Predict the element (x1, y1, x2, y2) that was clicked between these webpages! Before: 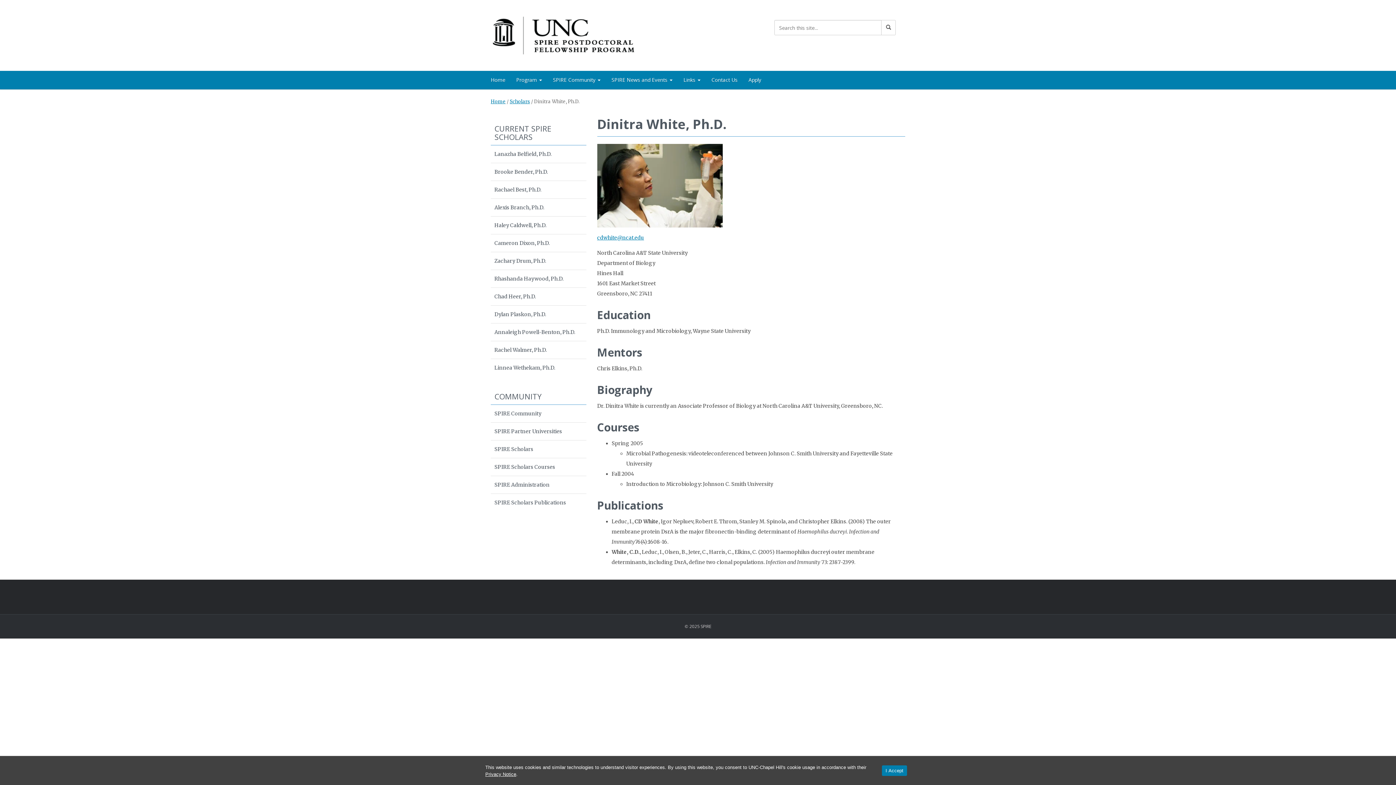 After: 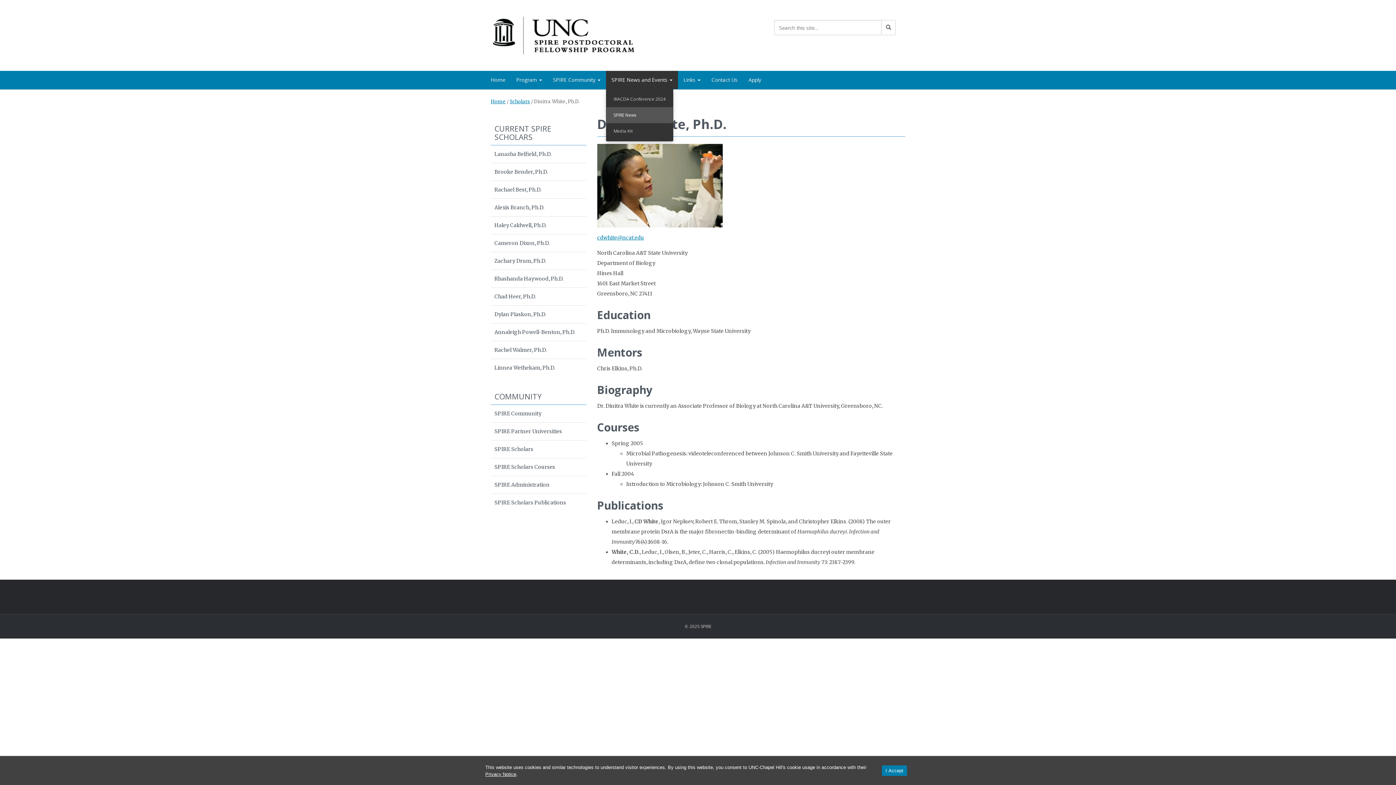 Action: bbox: (606, 70, 678, 89) label: SPIRE News and Events 